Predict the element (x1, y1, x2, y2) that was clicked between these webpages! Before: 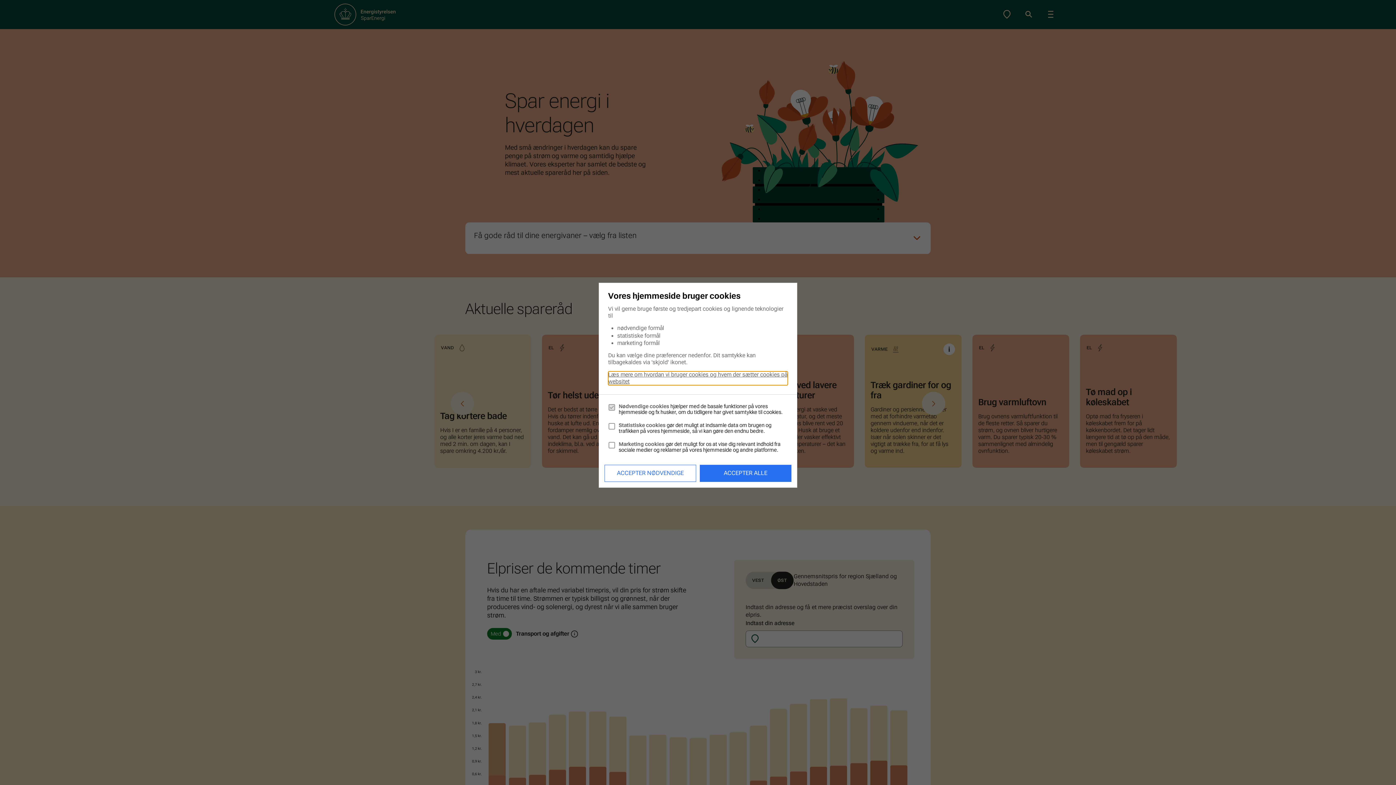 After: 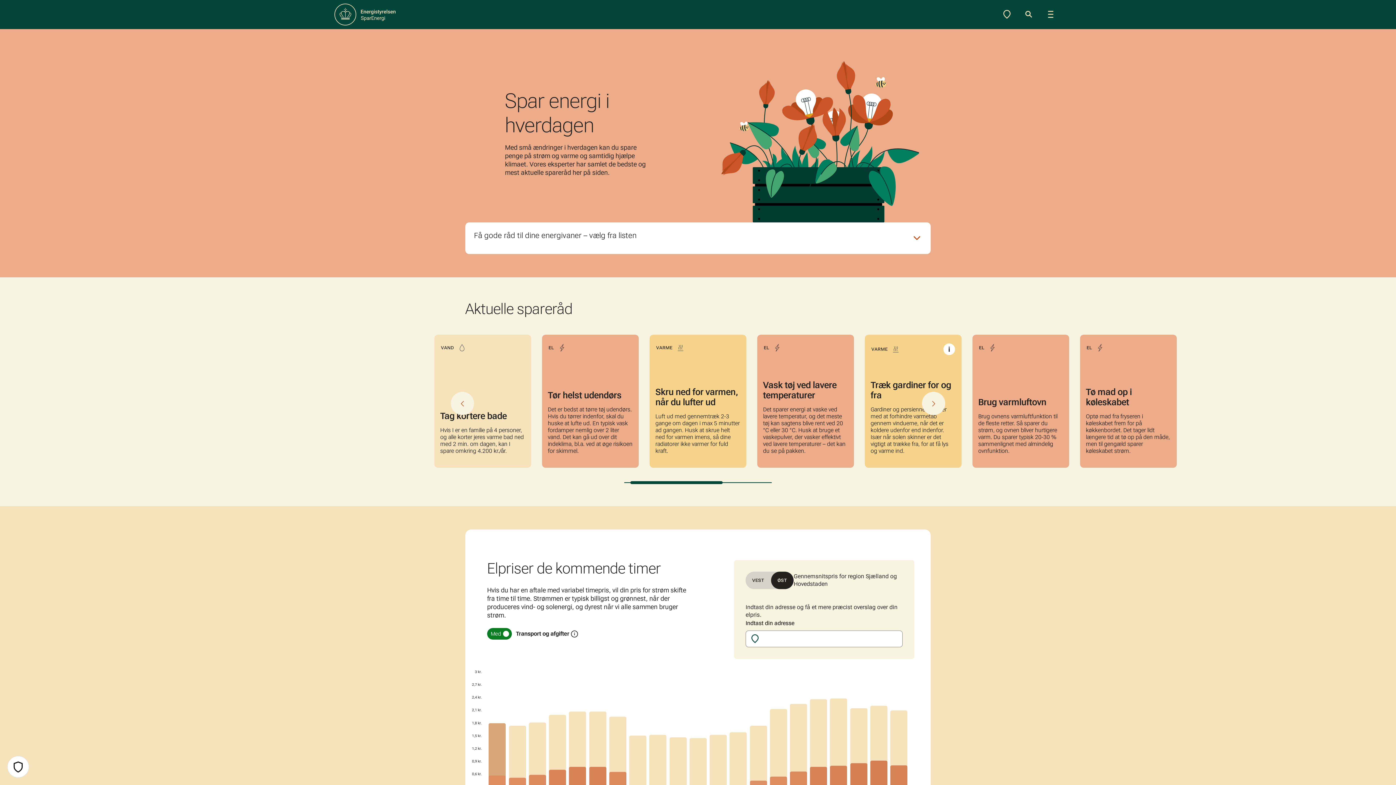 Action: bbox: (604, 464, 696, 482) label: ACCEPTER NØDVENDIGE